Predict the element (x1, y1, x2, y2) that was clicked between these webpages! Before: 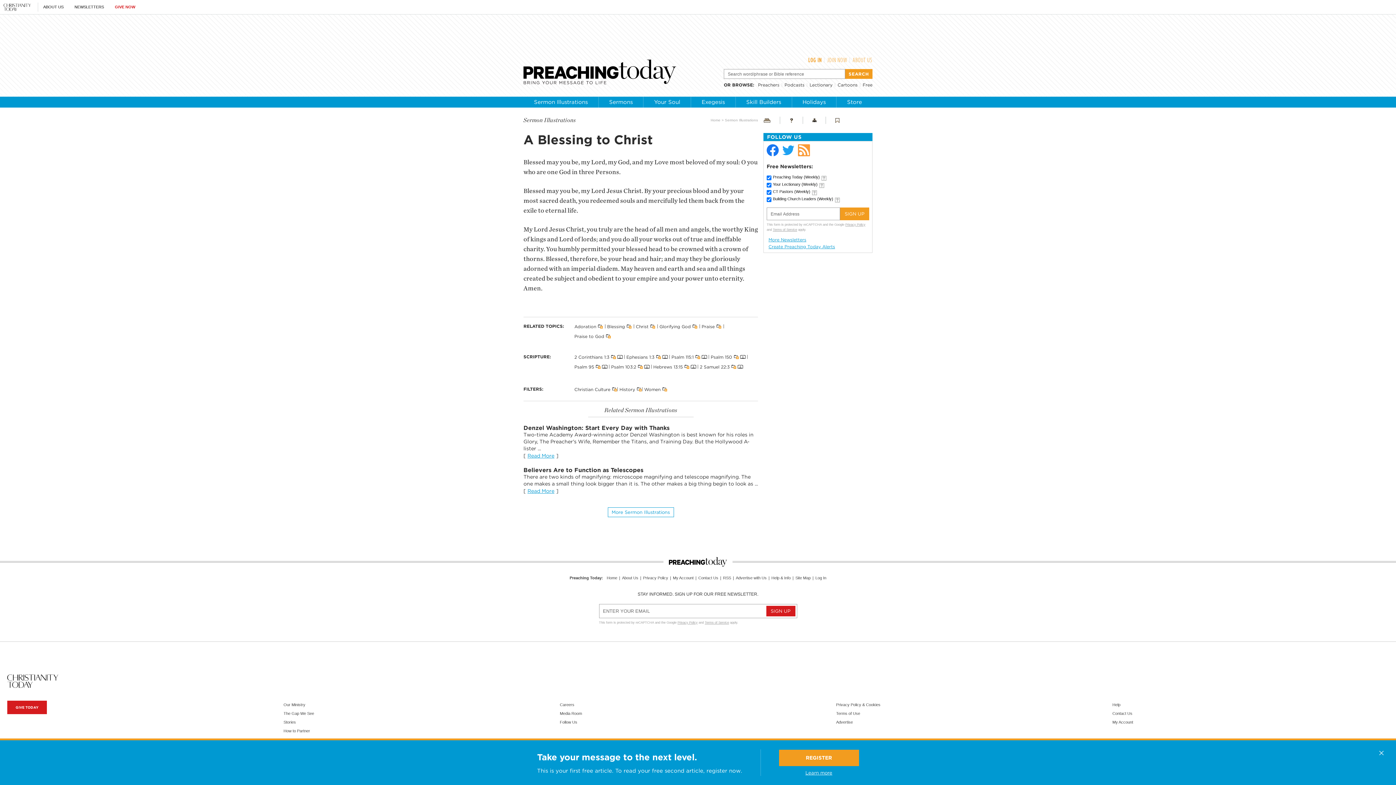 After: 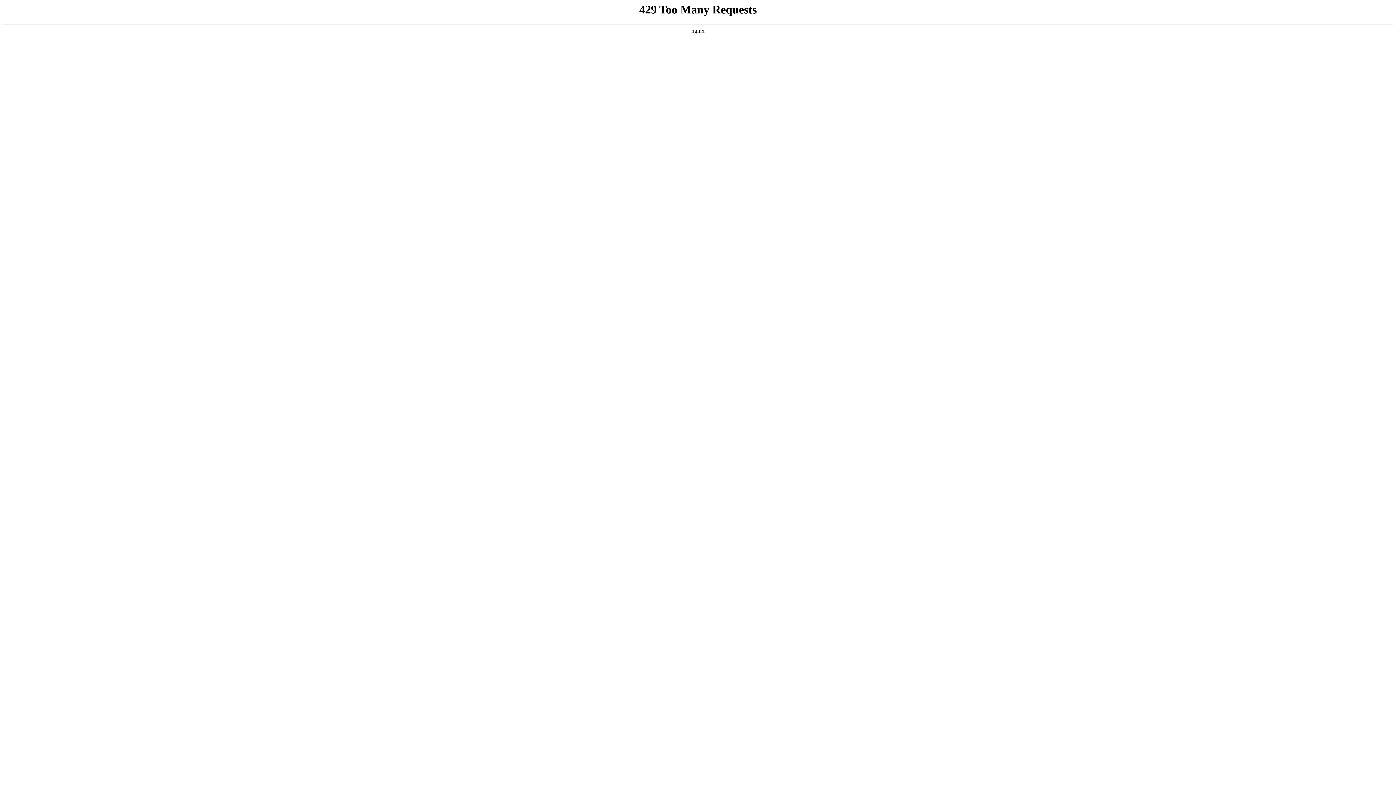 Action: bbox: (69, 0, 109, 14) label: NEWSLETTERS